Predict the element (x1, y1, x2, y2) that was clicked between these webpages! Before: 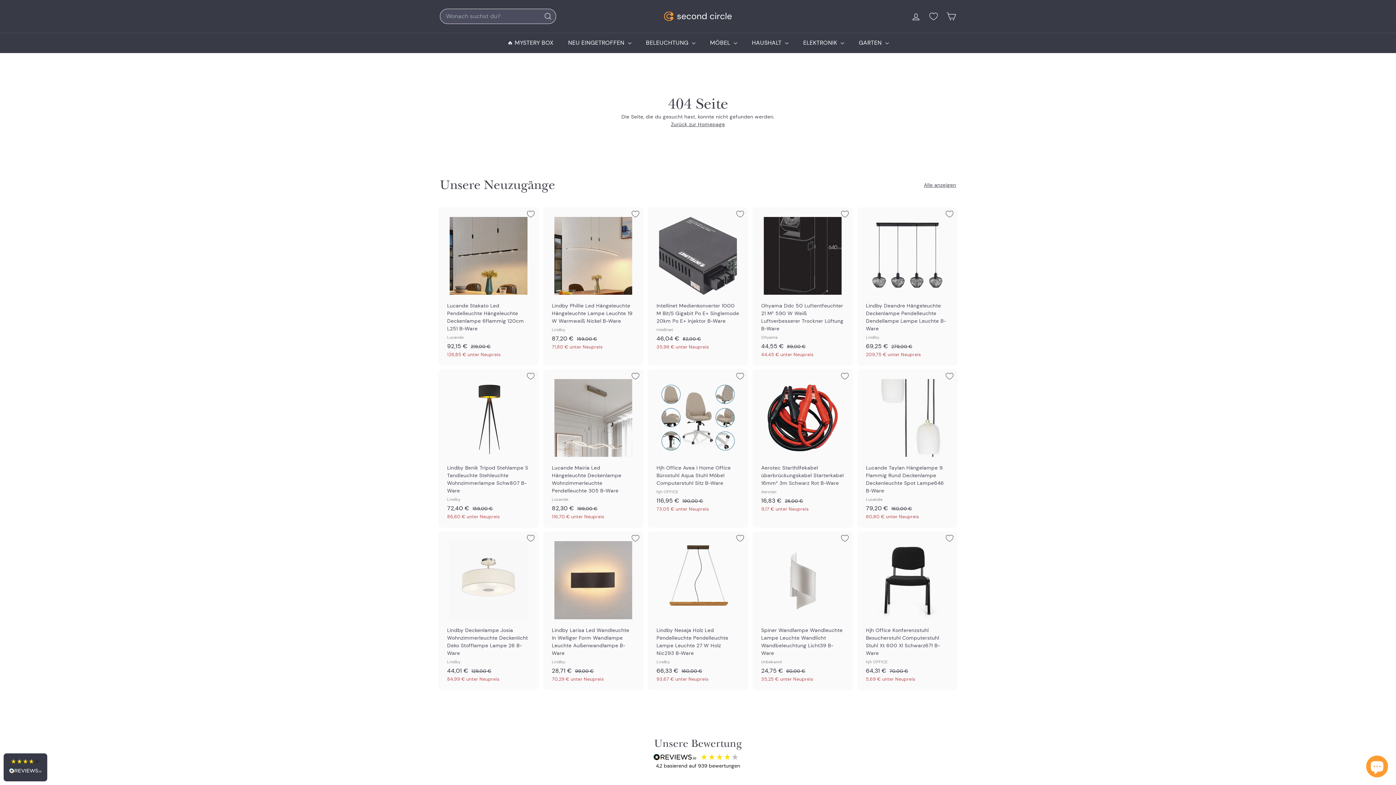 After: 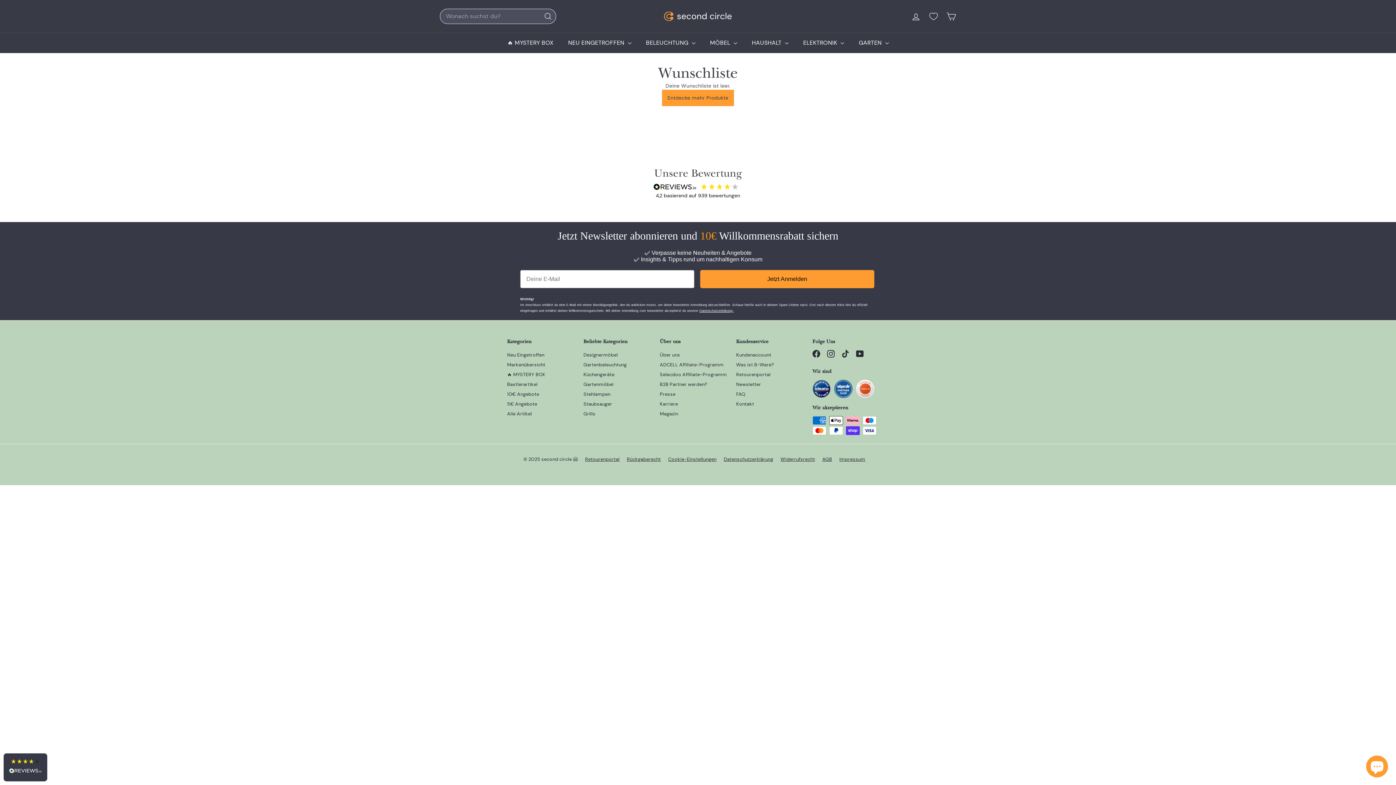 Action: label: Wunschliste bbox: (925, 6, 942, 26)